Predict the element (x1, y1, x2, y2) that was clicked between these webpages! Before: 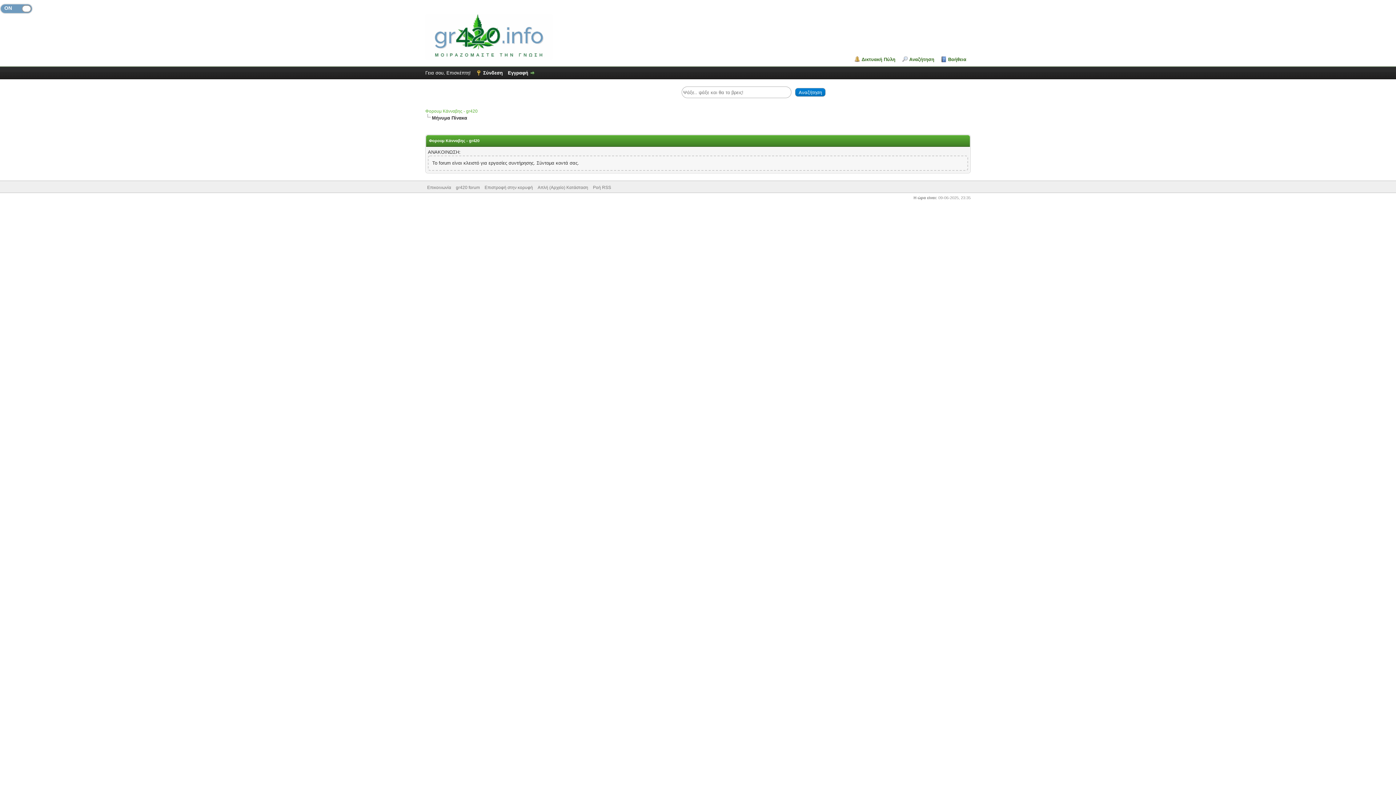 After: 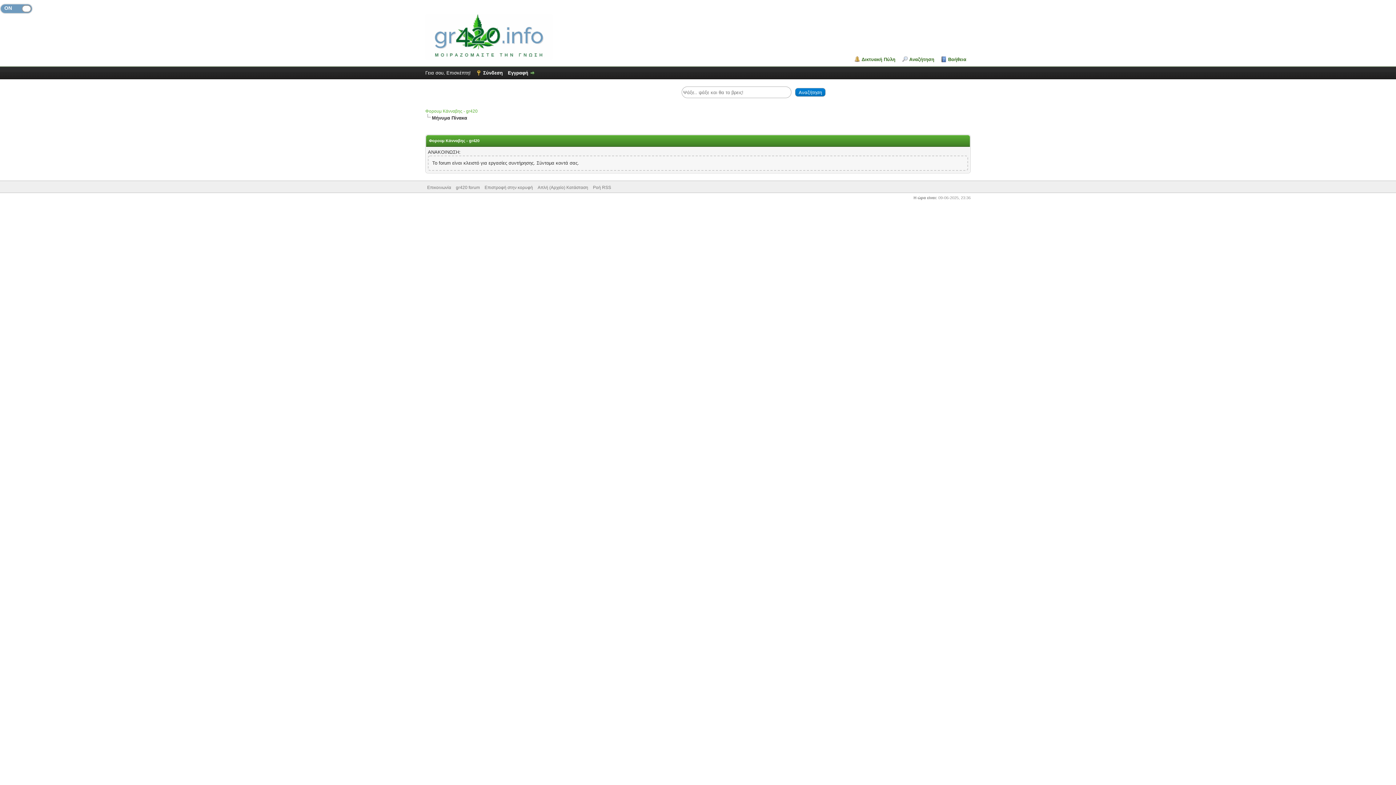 Action: label: Δικτυακή Πύλη bbox: (854, 56, 895, 62)